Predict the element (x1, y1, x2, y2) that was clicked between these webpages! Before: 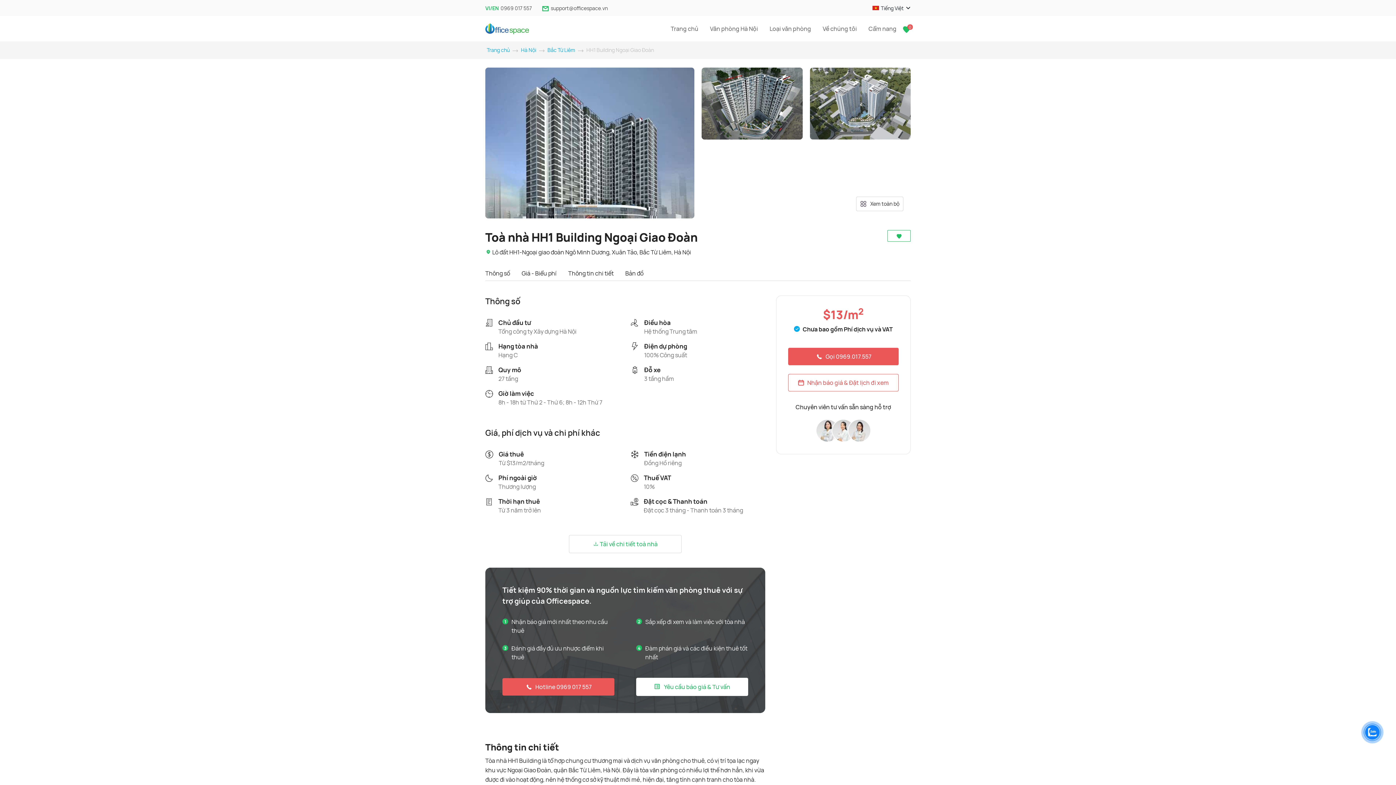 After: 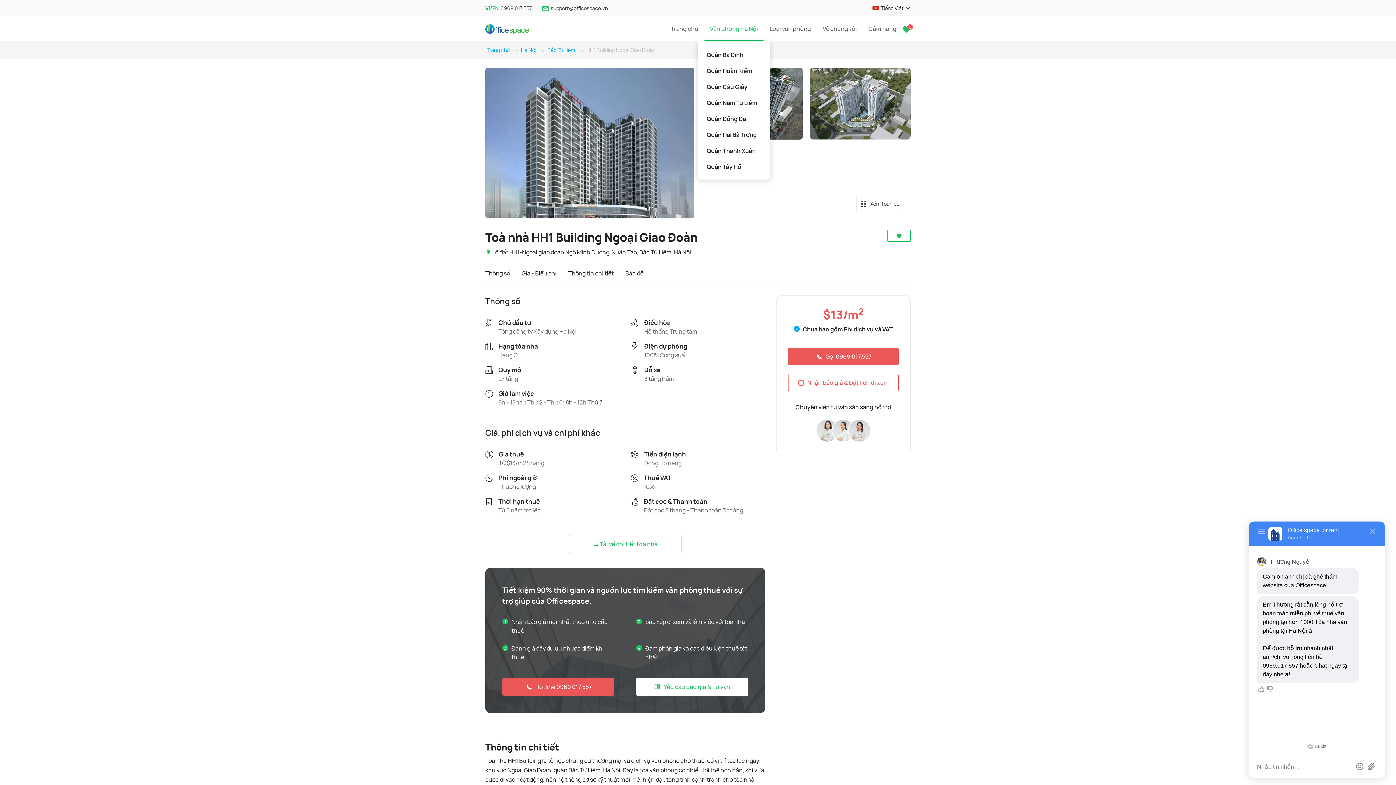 Action: label: Văn phòng Hà Nội bbox: (710, 16, 758, 41)